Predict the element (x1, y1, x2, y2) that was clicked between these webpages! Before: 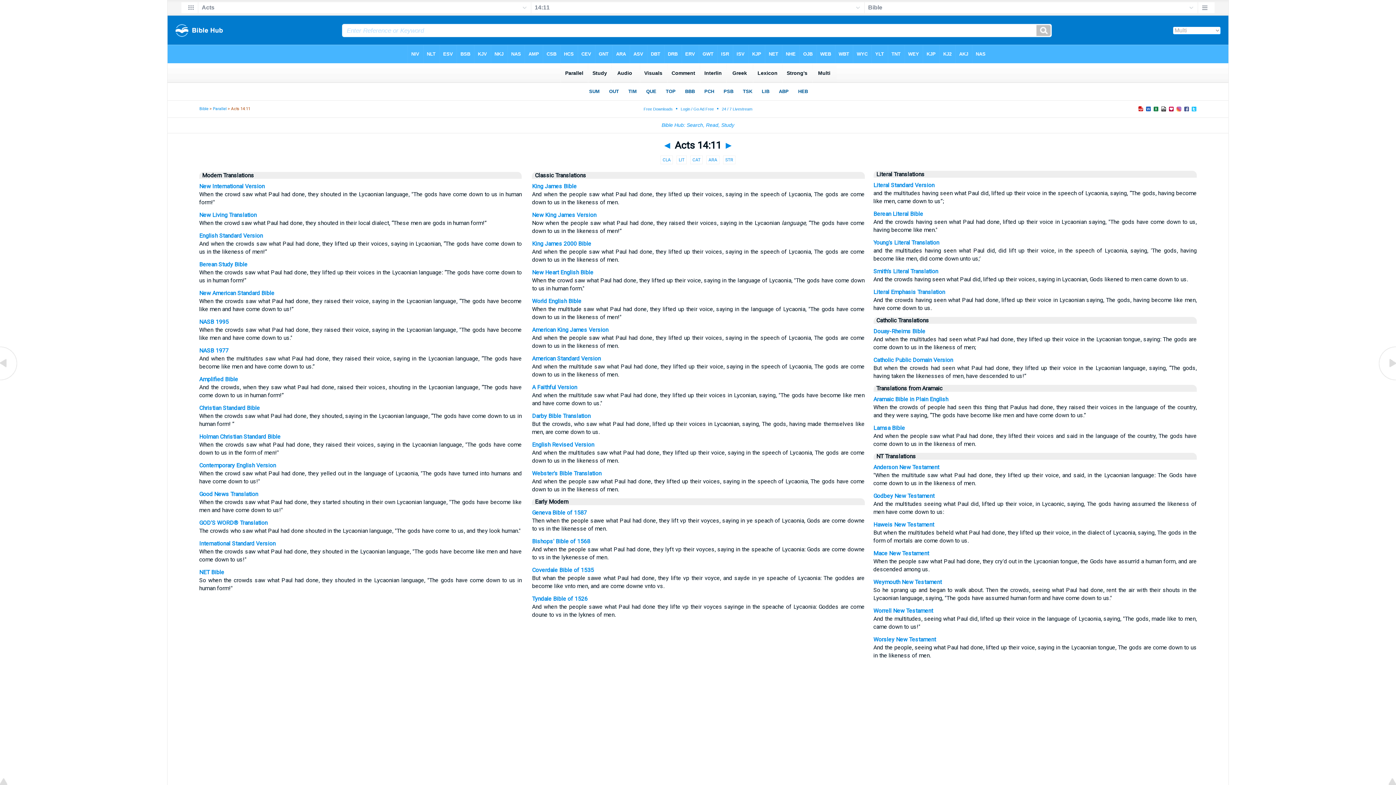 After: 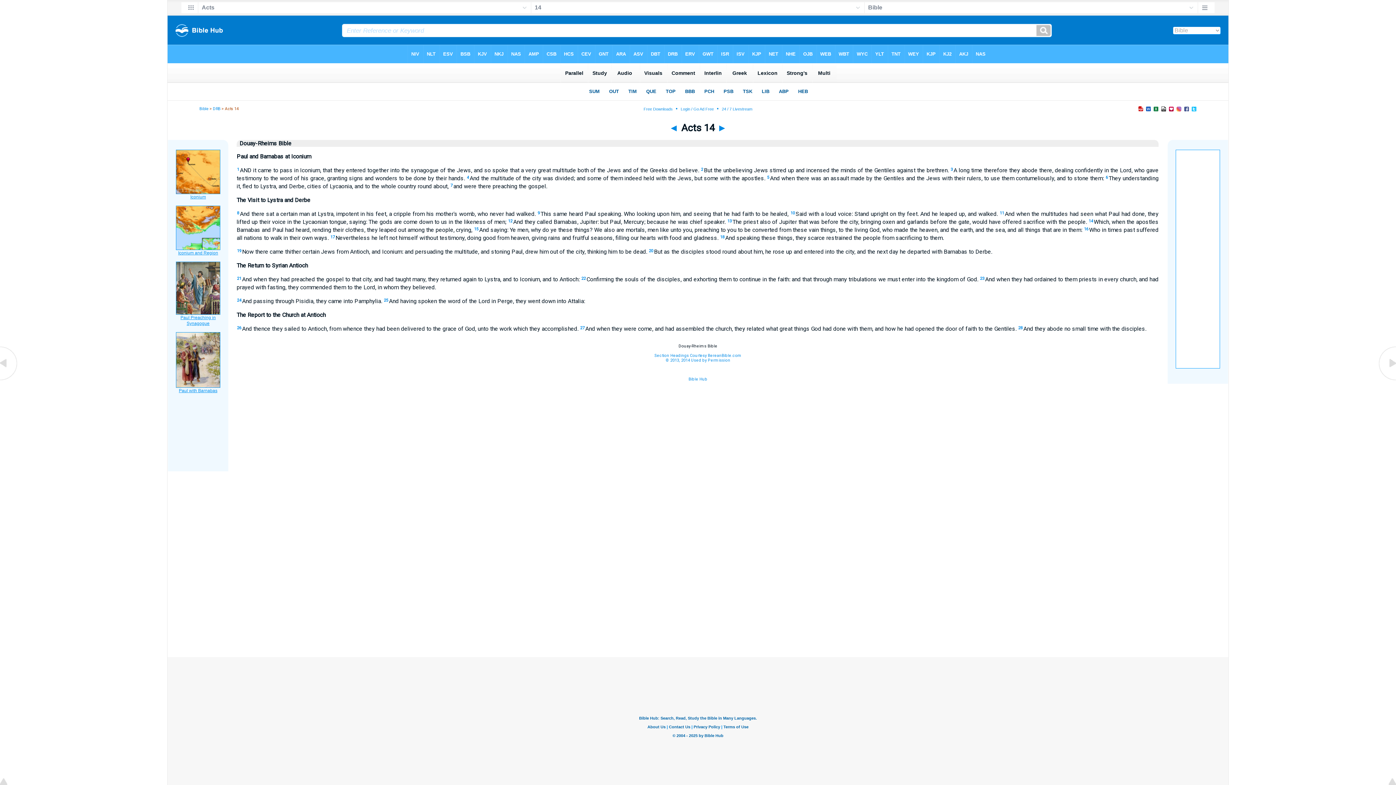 Action: label: Douay-Rheims Bible bbox: (873, 328, 925, 334)